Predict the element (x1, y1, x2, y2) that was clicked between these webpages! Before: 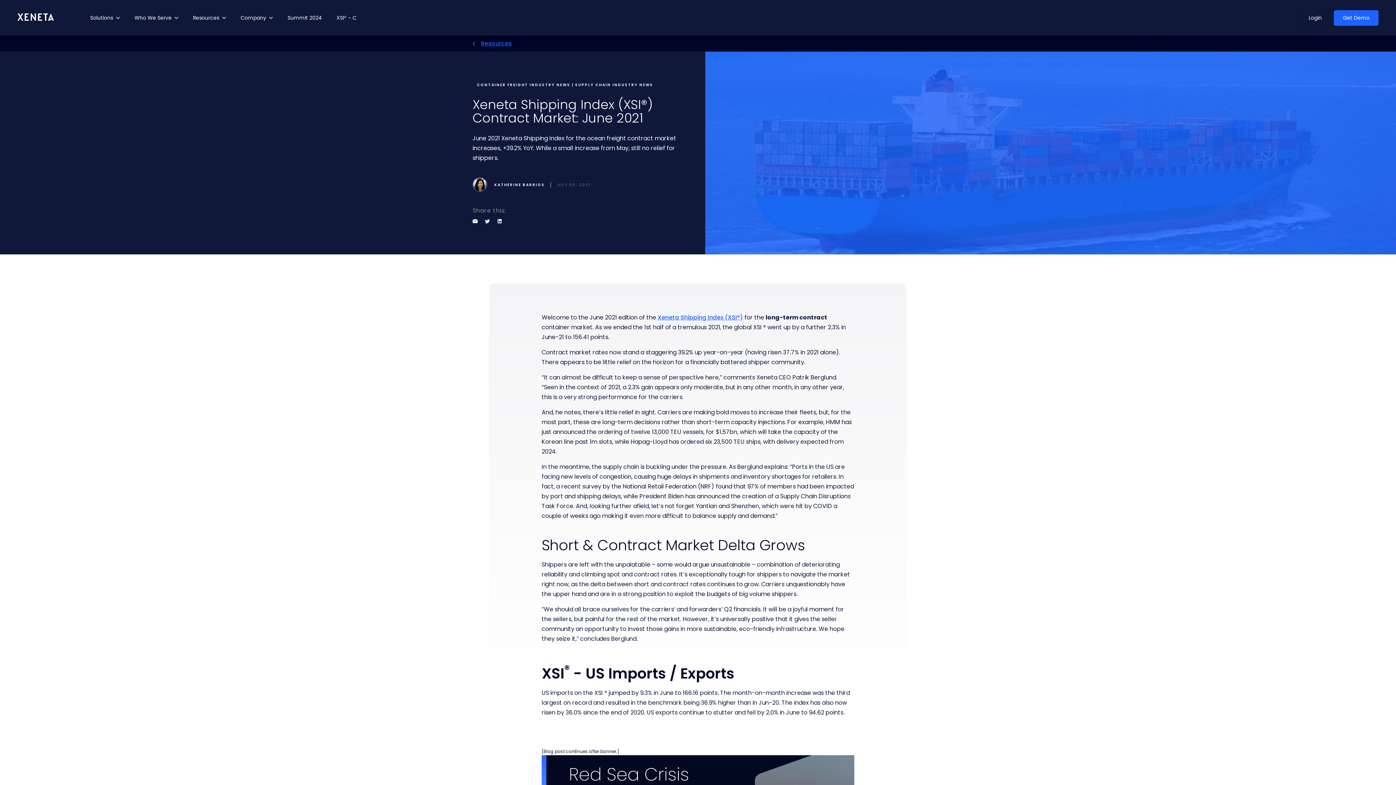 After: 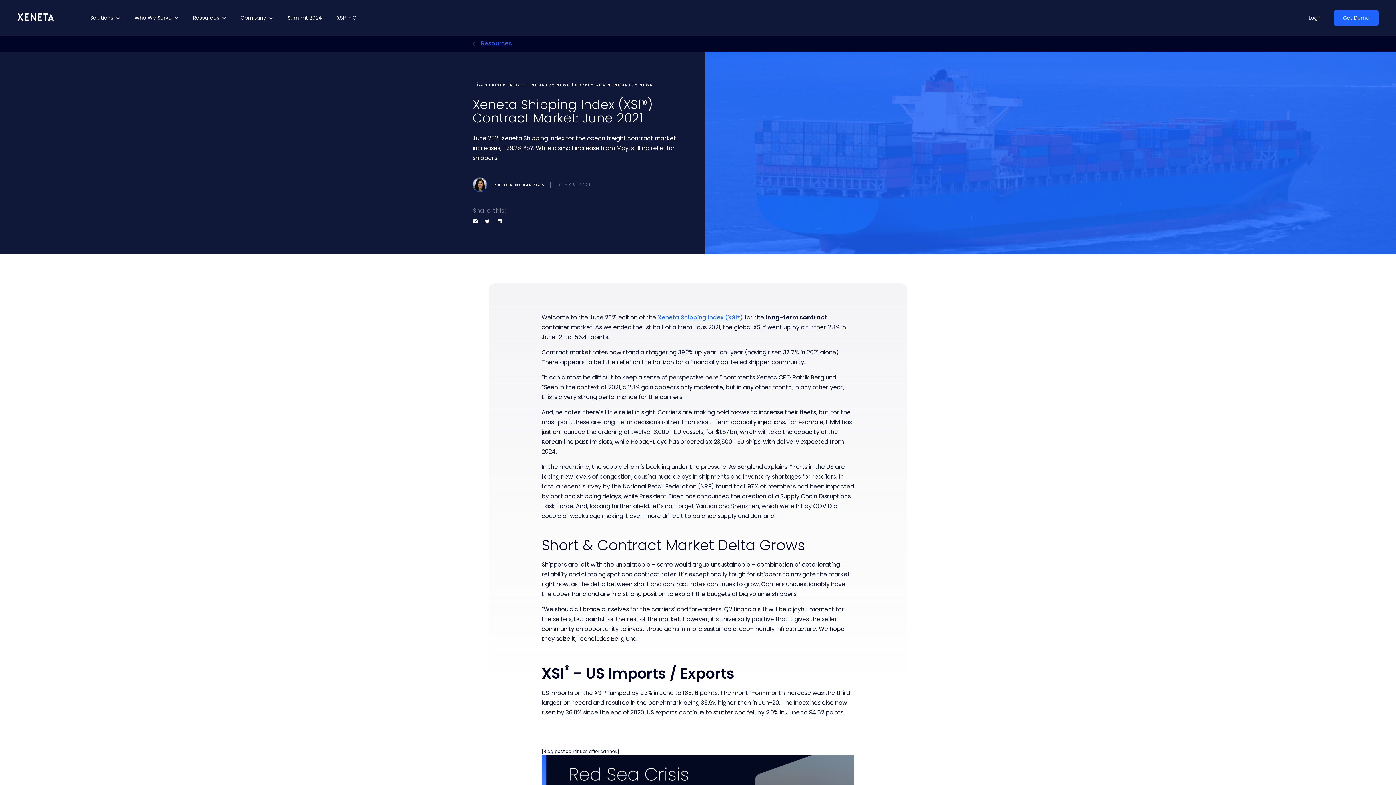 Action: bbox: (485, 217, 490, 225)